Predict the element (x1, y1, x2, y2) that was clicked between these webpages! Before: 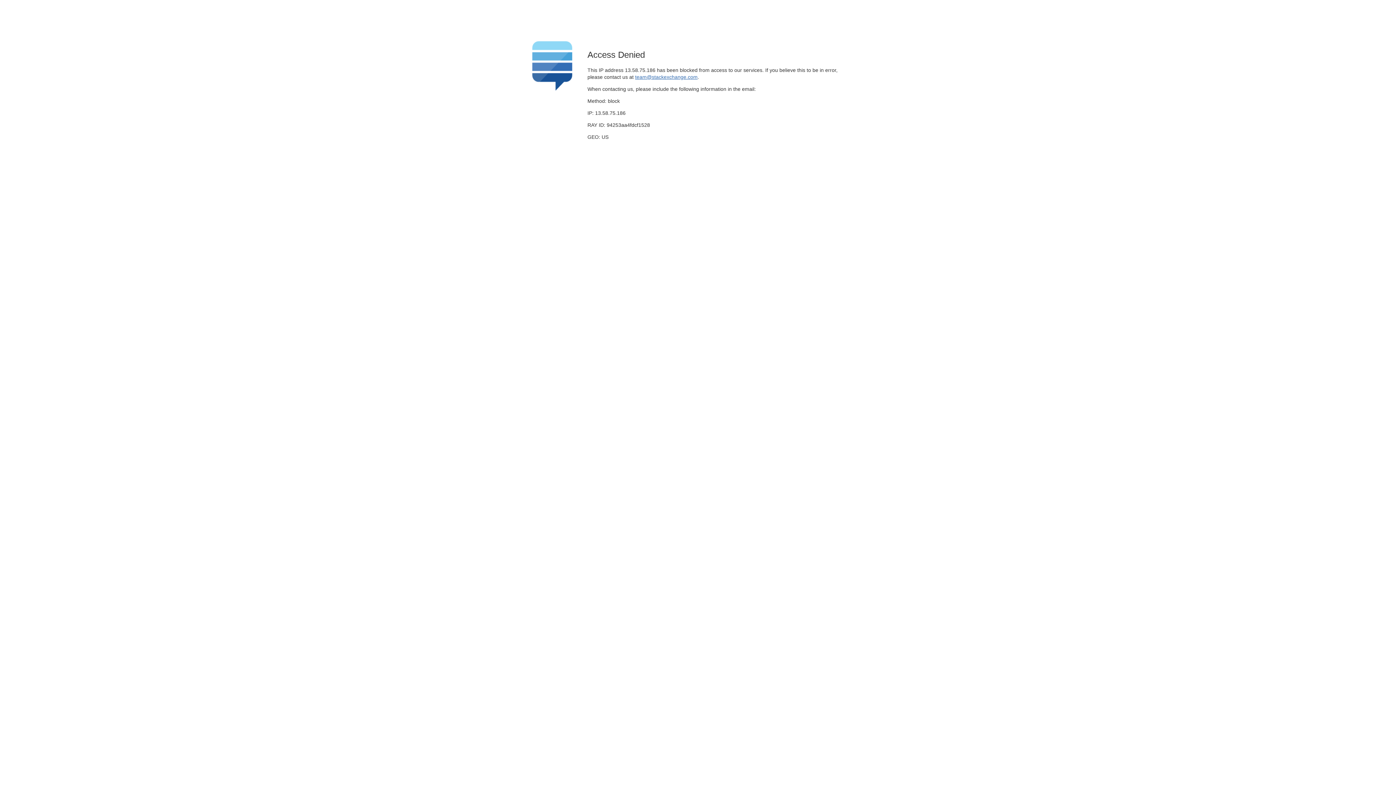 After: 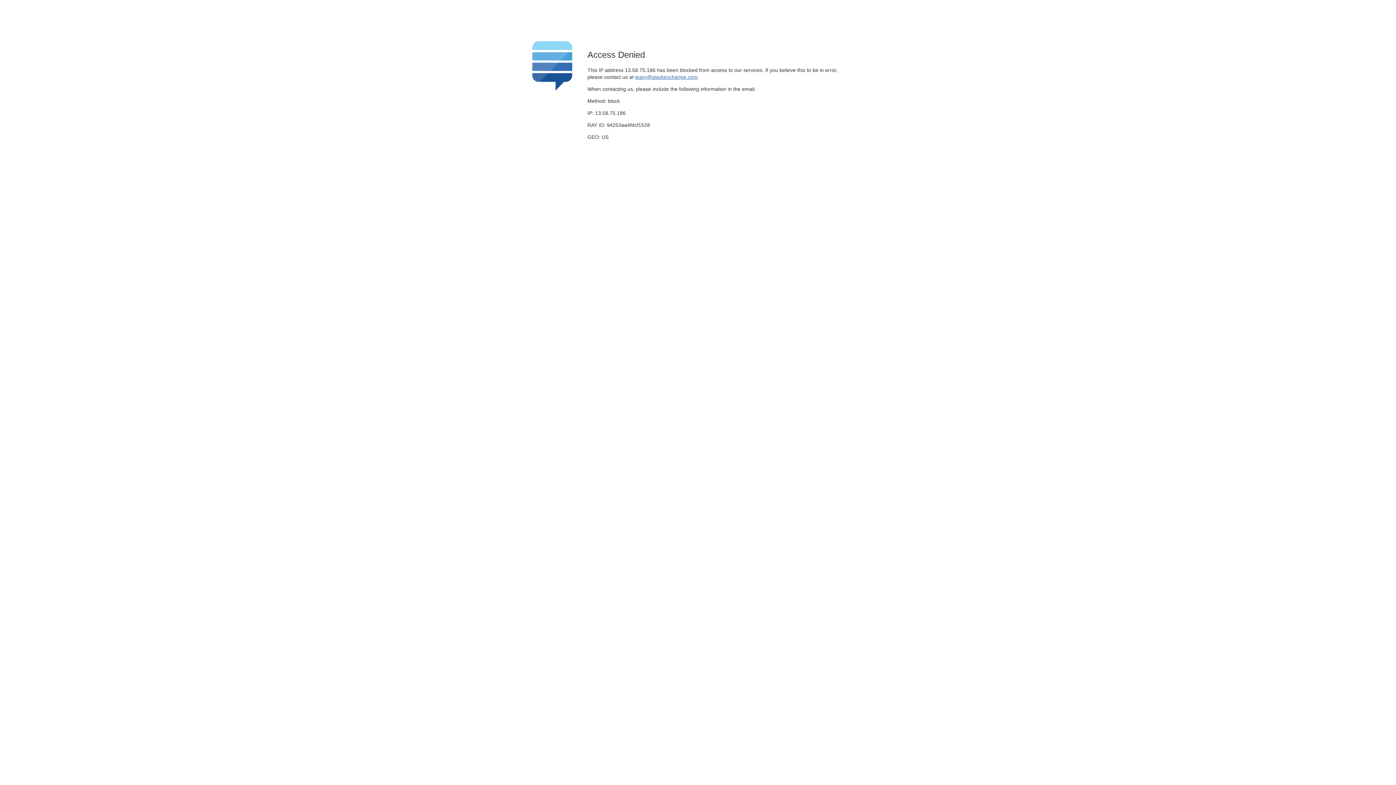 Action: bbox: (635, 74, 697, 79) label: team@stackexchange.com